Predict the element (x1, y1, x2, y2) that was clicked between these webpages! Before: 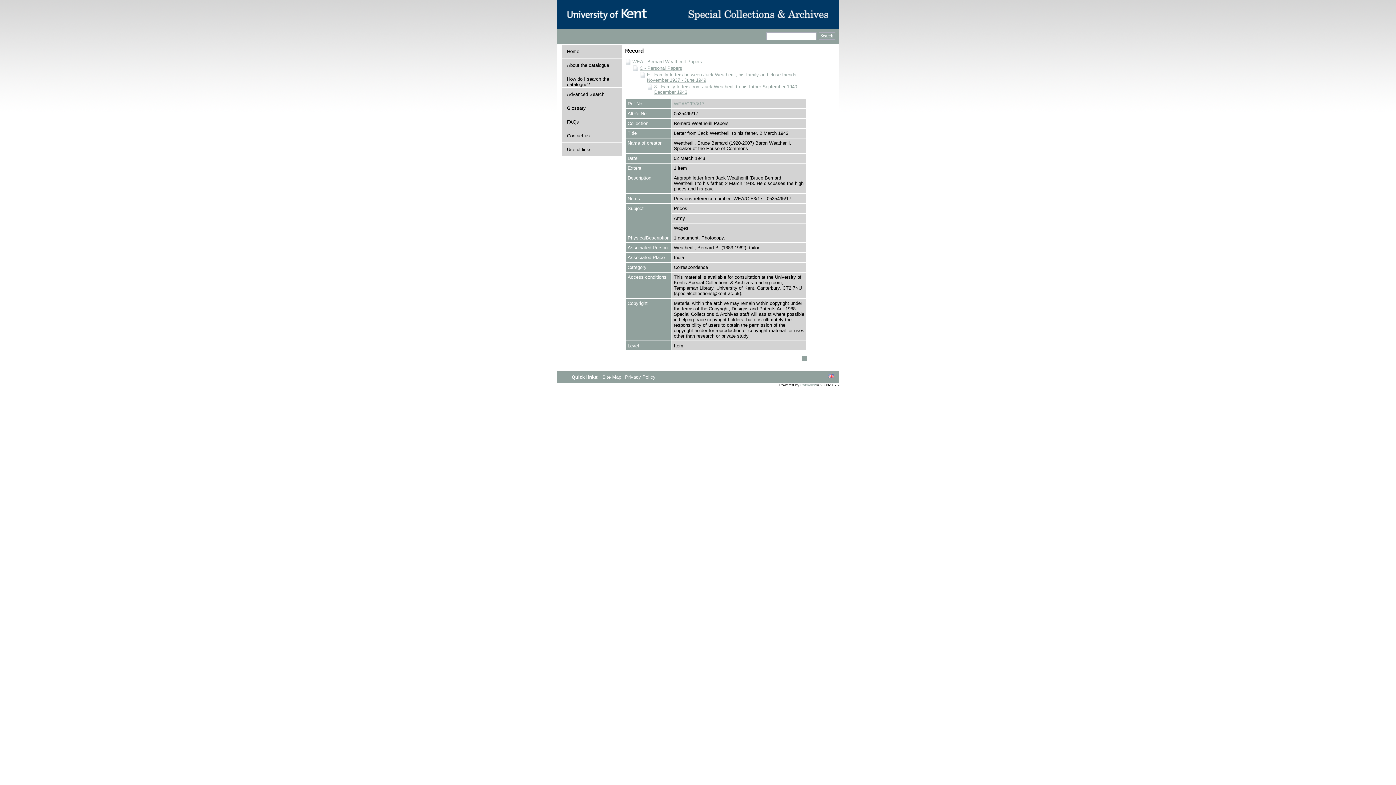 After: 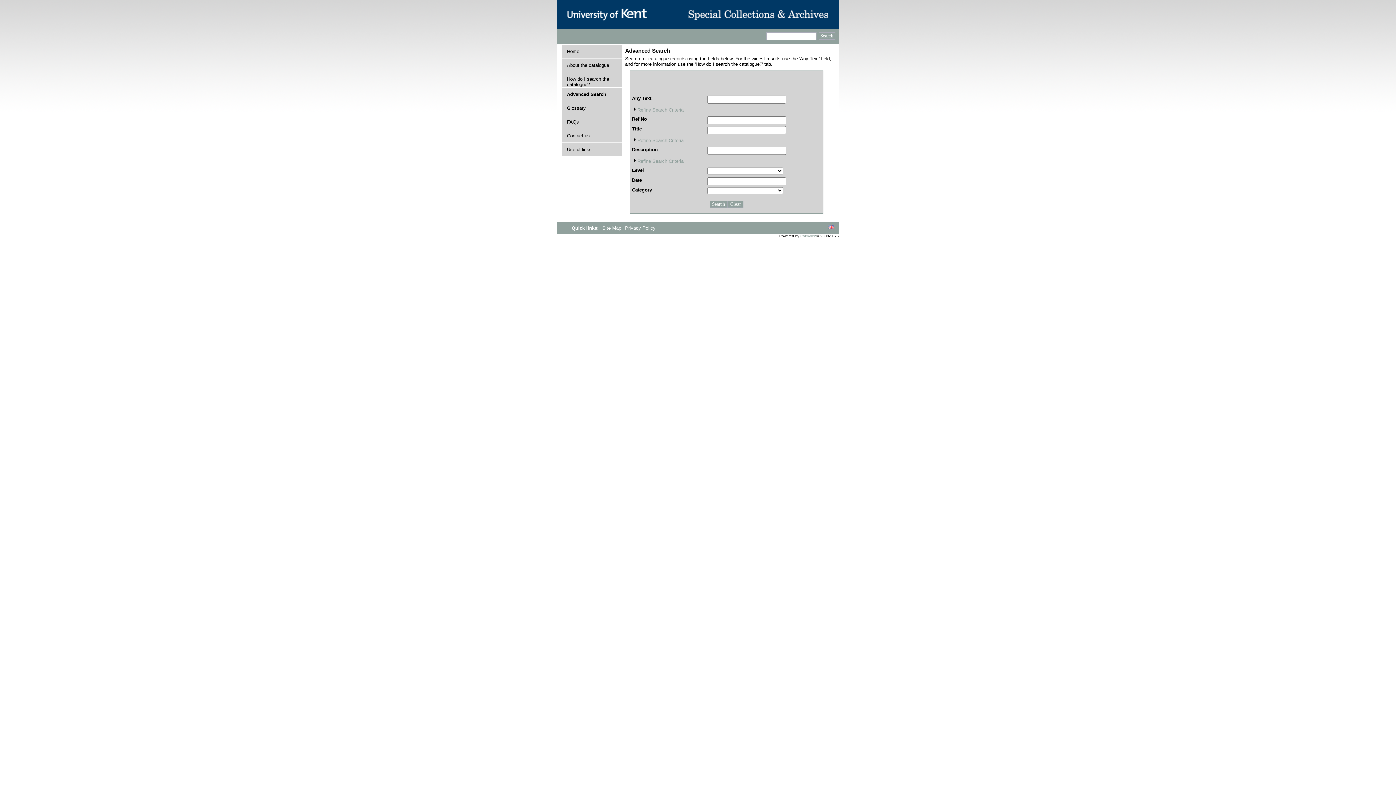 Action: label: Advanced Search bbox: (567, 91, 604, 97)